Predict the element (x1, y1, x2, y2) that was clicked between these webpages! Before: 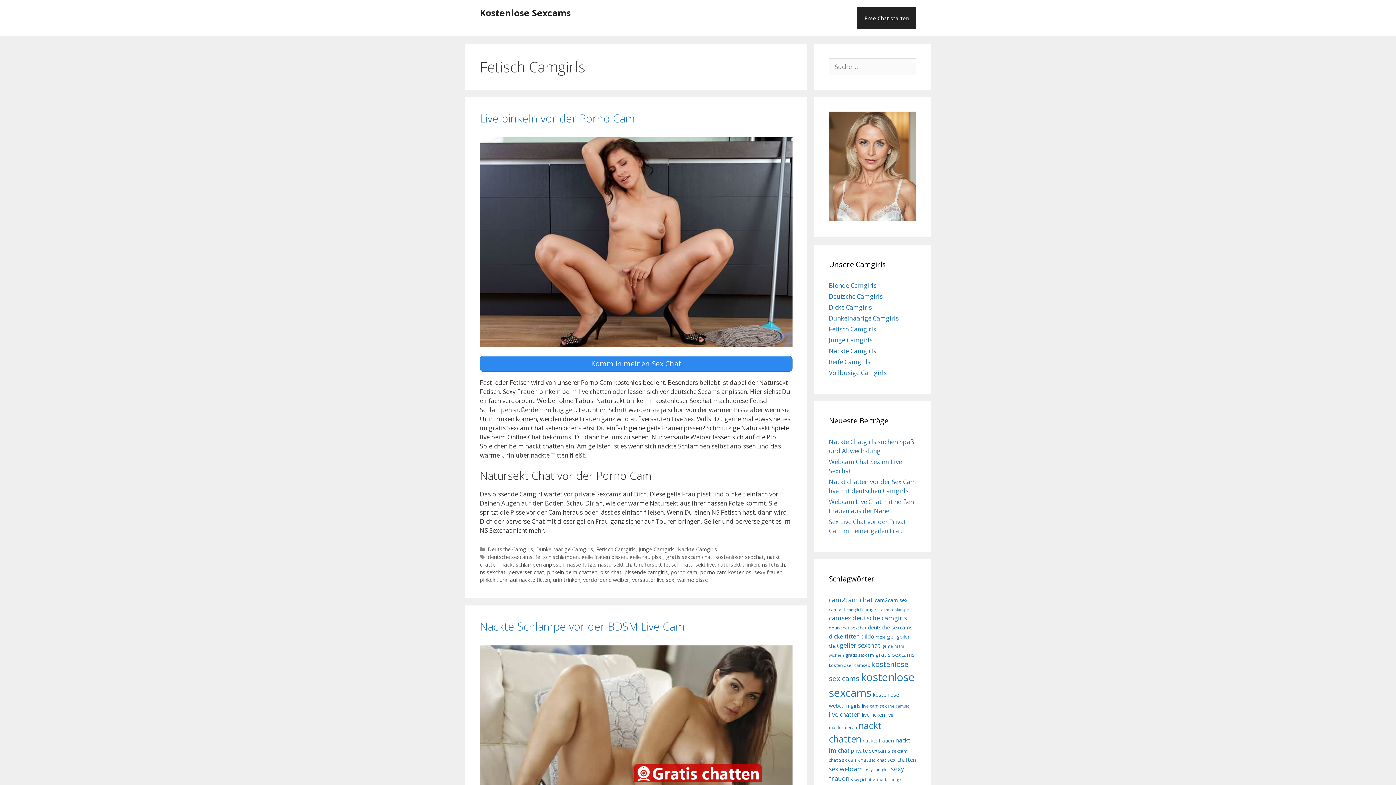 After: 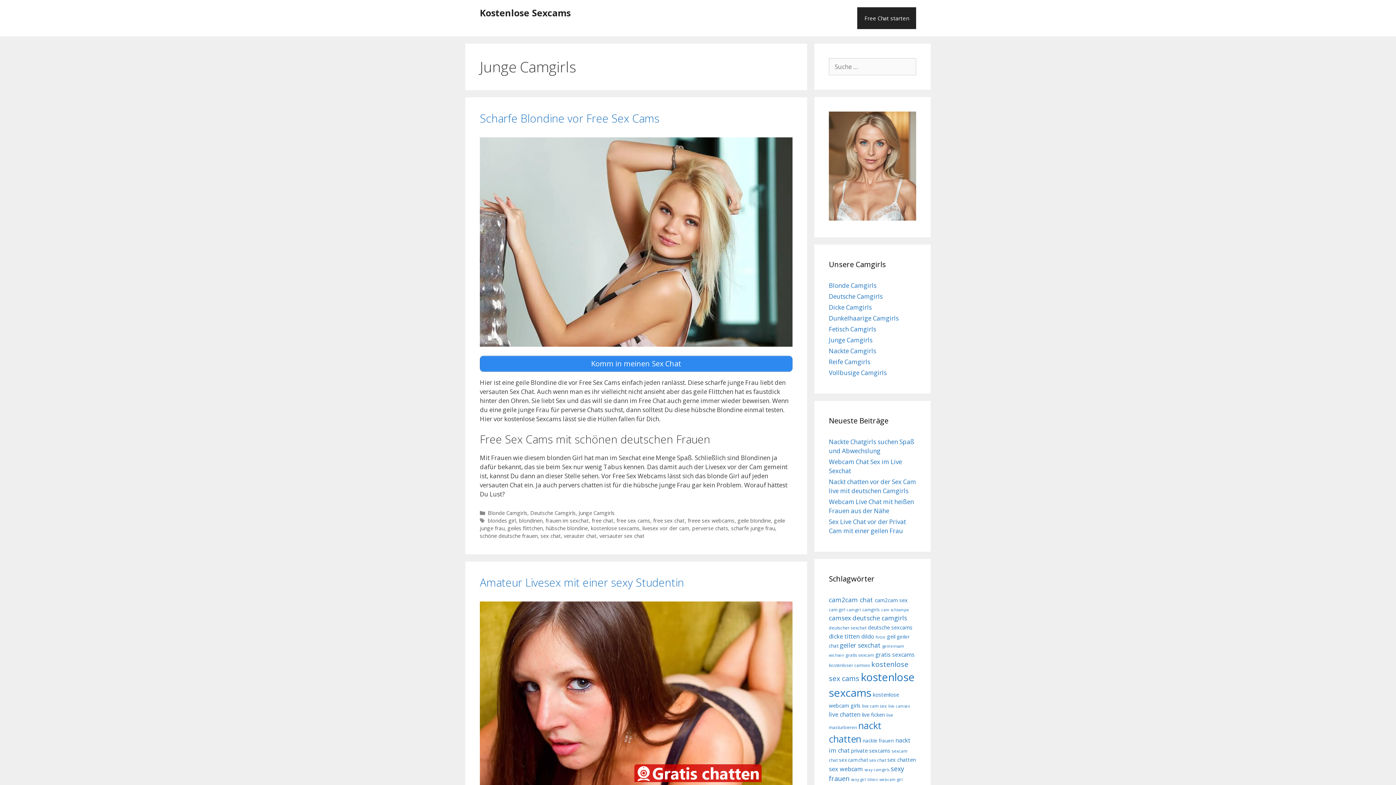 Action: label: Junge Camgirls bbox: (829, 336, 872, 344)